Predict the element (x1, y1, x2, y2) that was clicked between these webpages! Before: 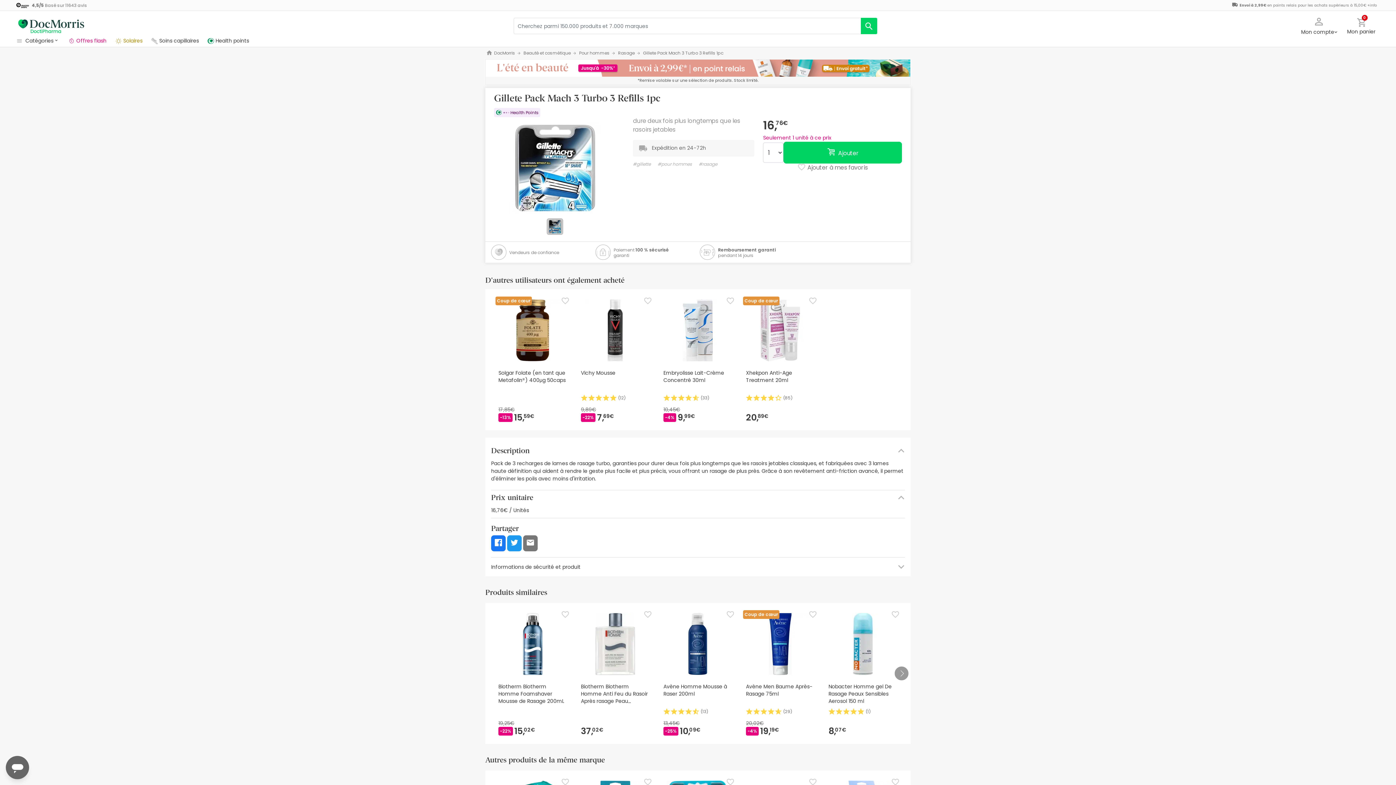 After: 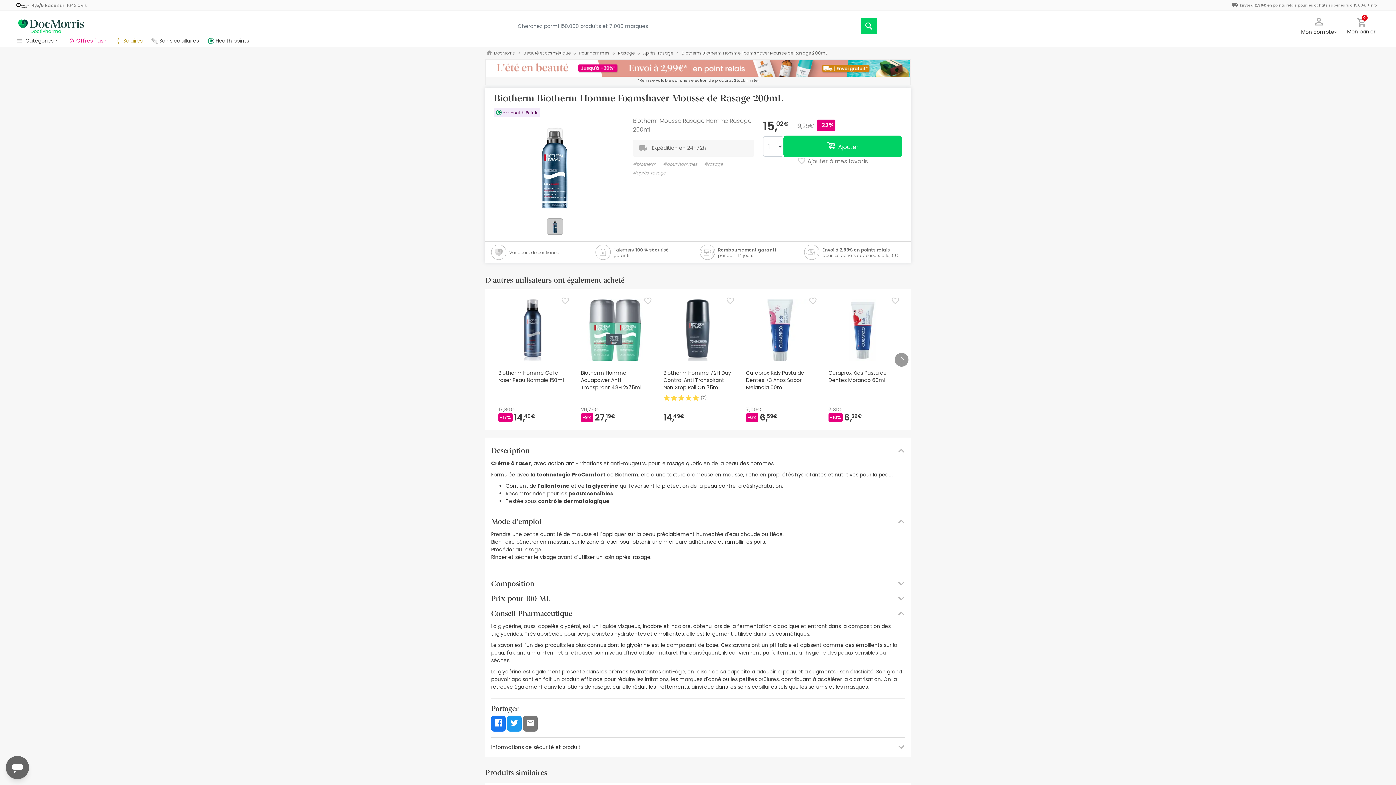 Action: bbox: (501, 640, 563, 647)